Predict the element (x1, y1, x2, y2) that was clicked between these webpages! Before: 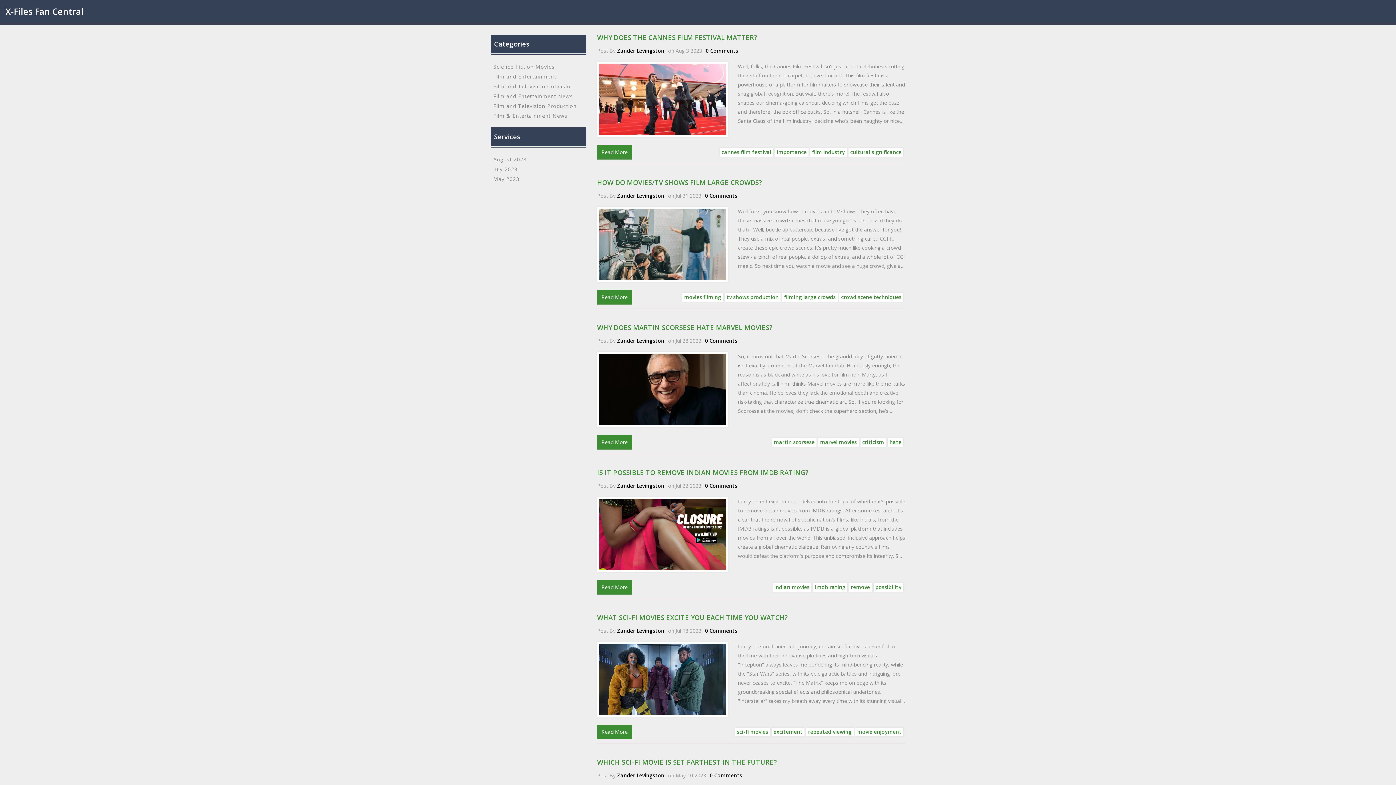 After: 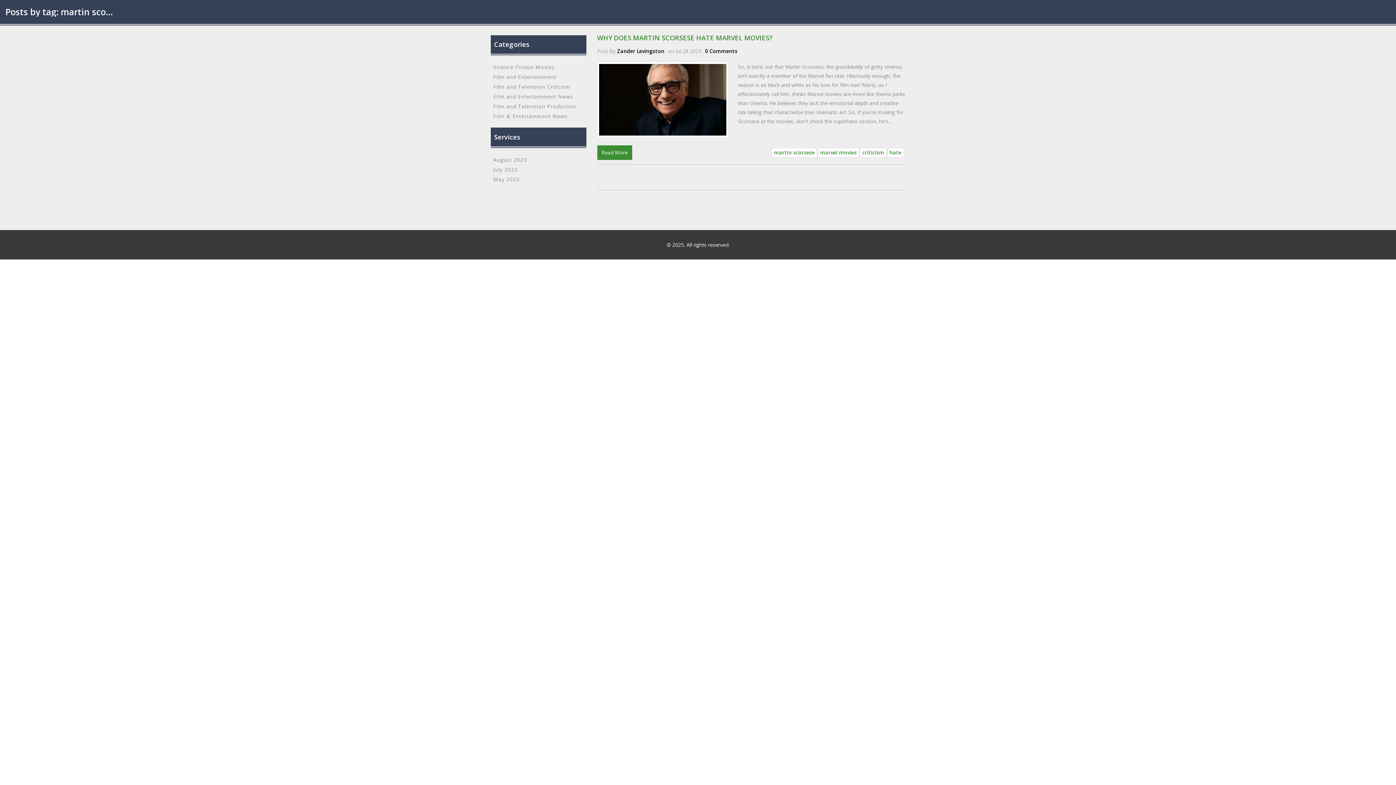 Action: label: martin scorsese bbox: (772, 438, 816, 446)